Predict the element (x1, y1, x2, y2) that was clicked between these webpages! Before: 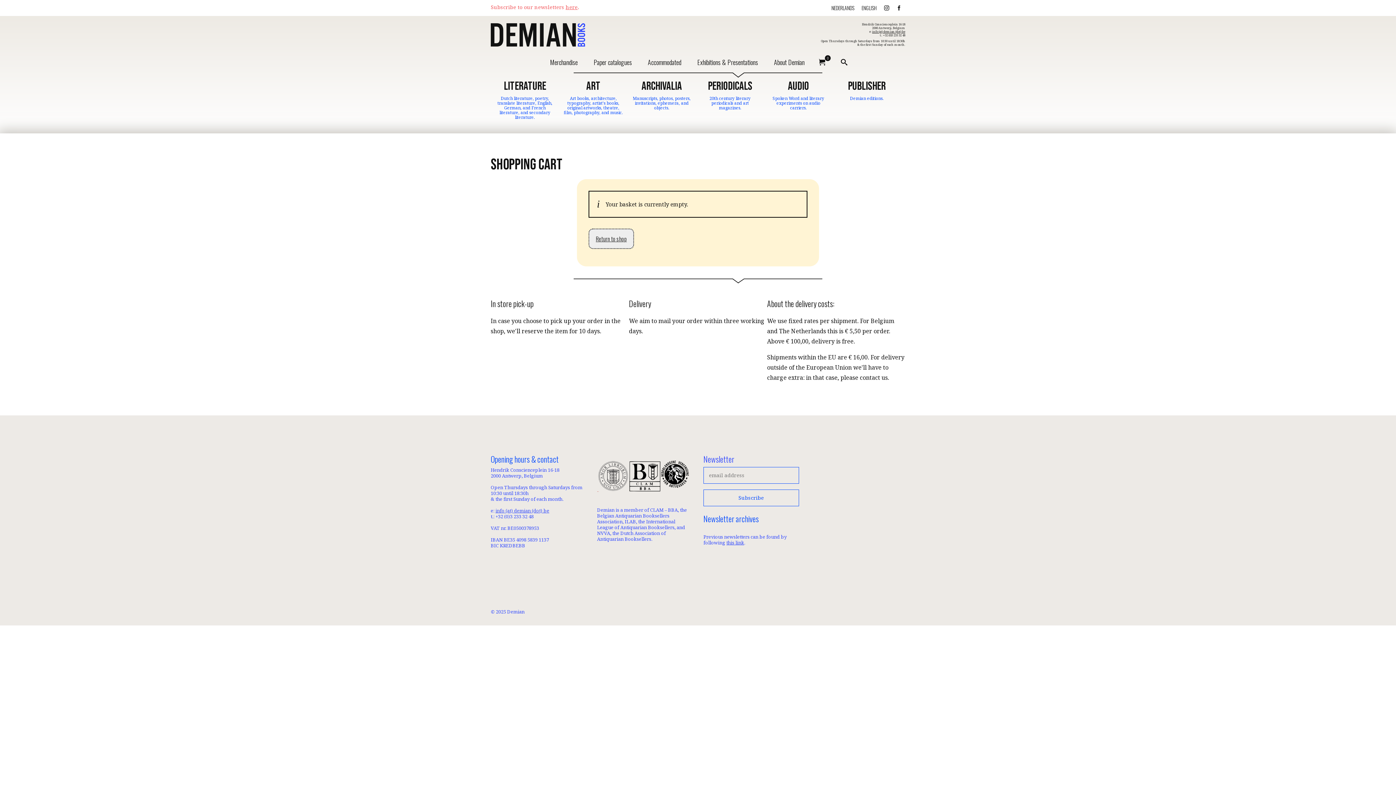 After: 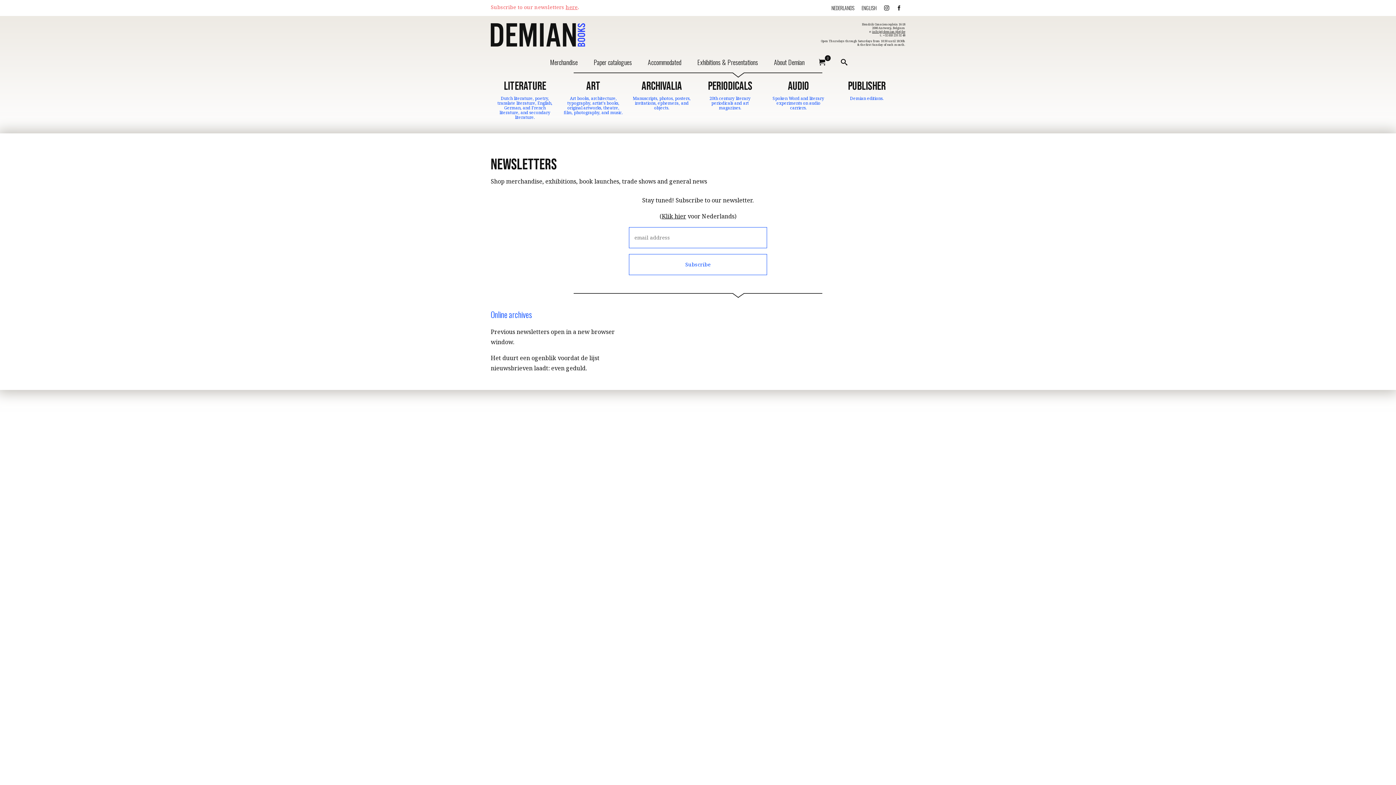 Action: label: this link bbox: (726, 539, 744, 546)